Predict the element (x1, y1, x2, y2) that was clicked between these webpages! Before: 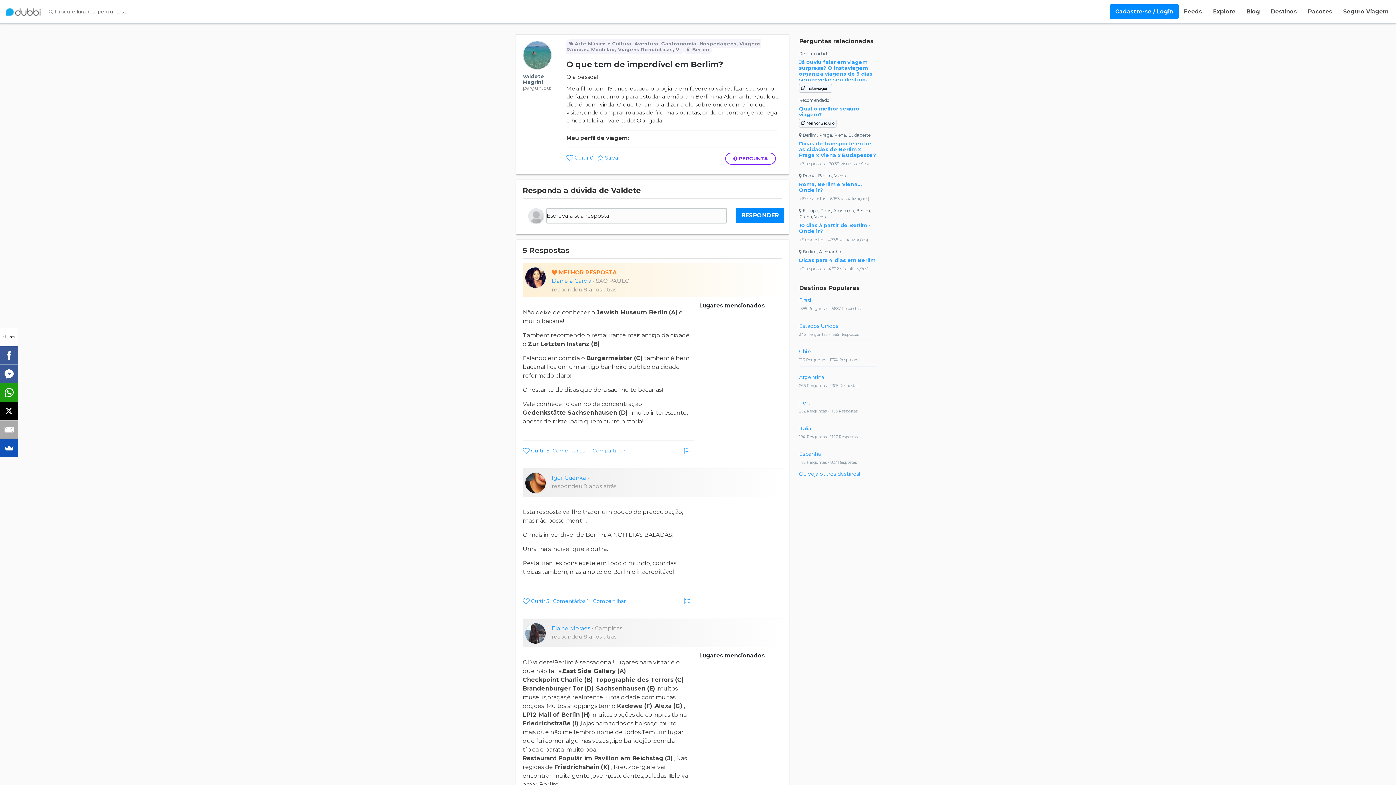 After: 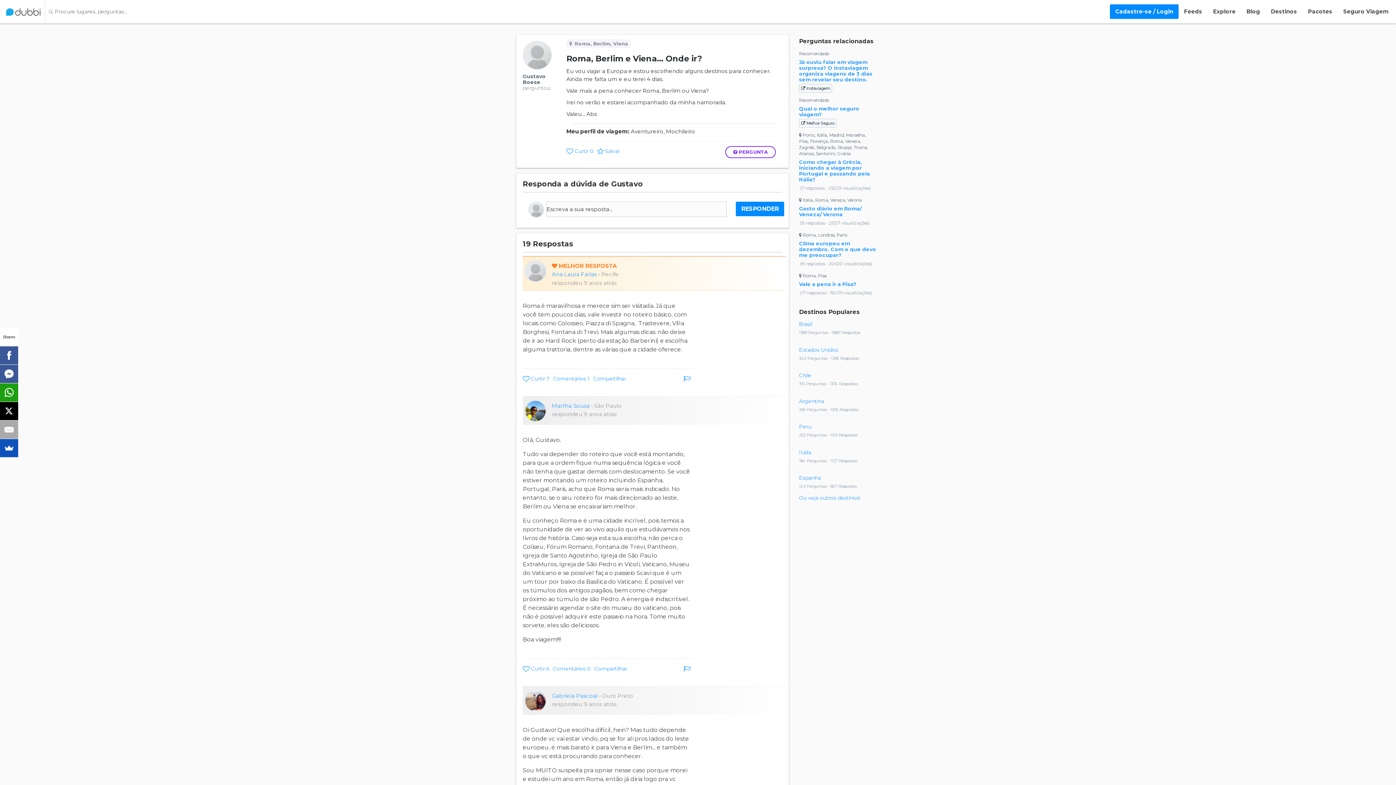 Action: label:  Roma, Berlim, Viena

Roma, Berlim e Viena... Onde ir?

 (19 respostas - 6953 visualizações) bbox: (799, 172, 876, 201)